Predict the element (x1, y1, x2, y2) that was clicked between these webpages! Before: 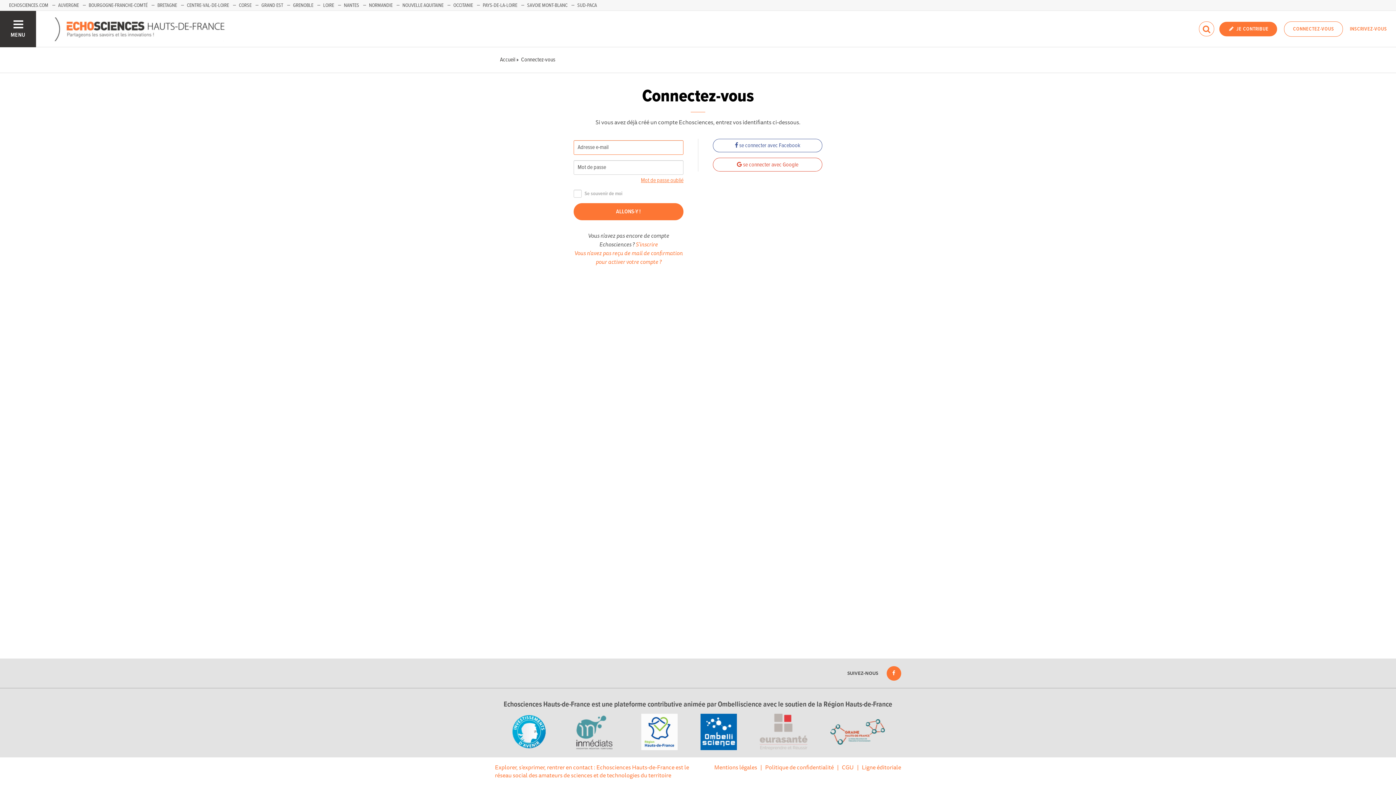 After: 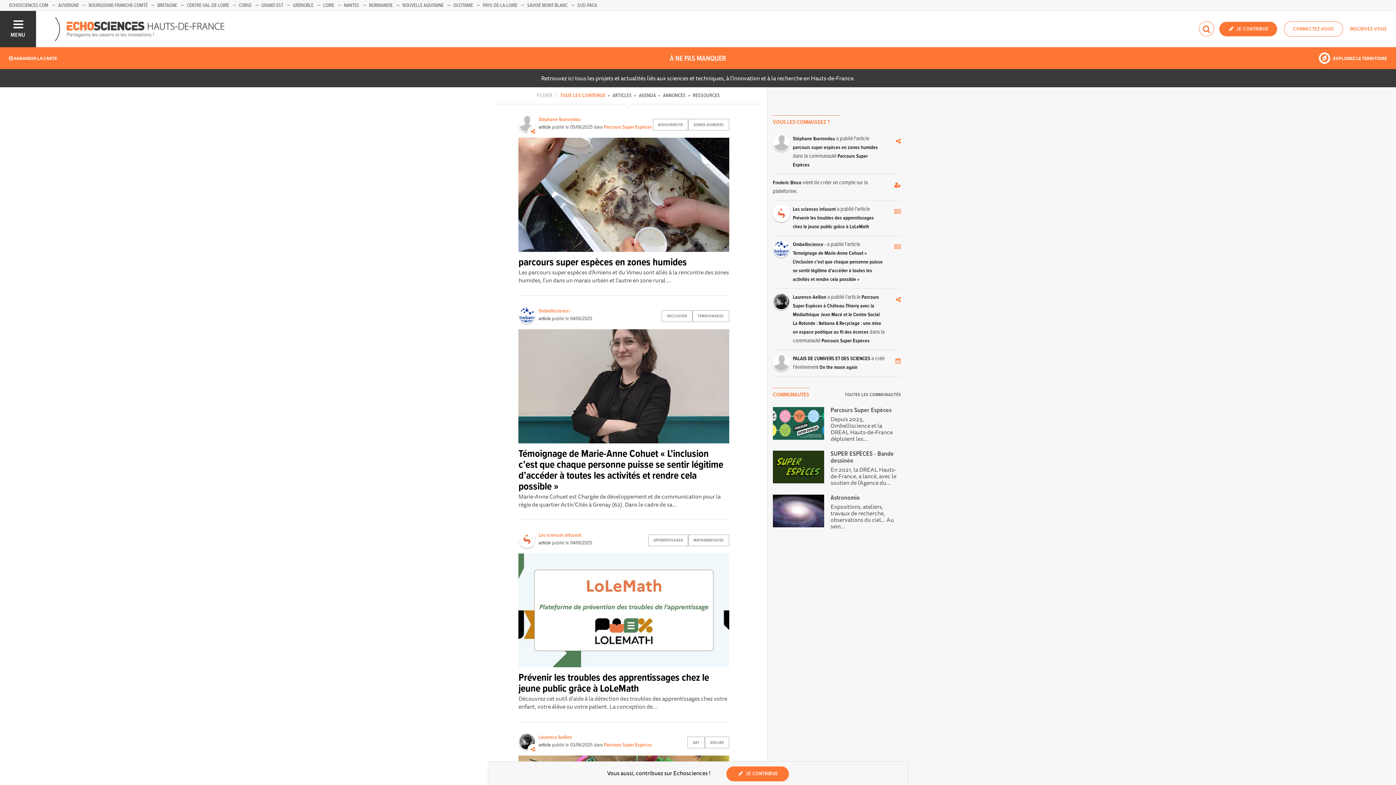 Action: bbox: (500, 56, 515, 63) label: Accueil